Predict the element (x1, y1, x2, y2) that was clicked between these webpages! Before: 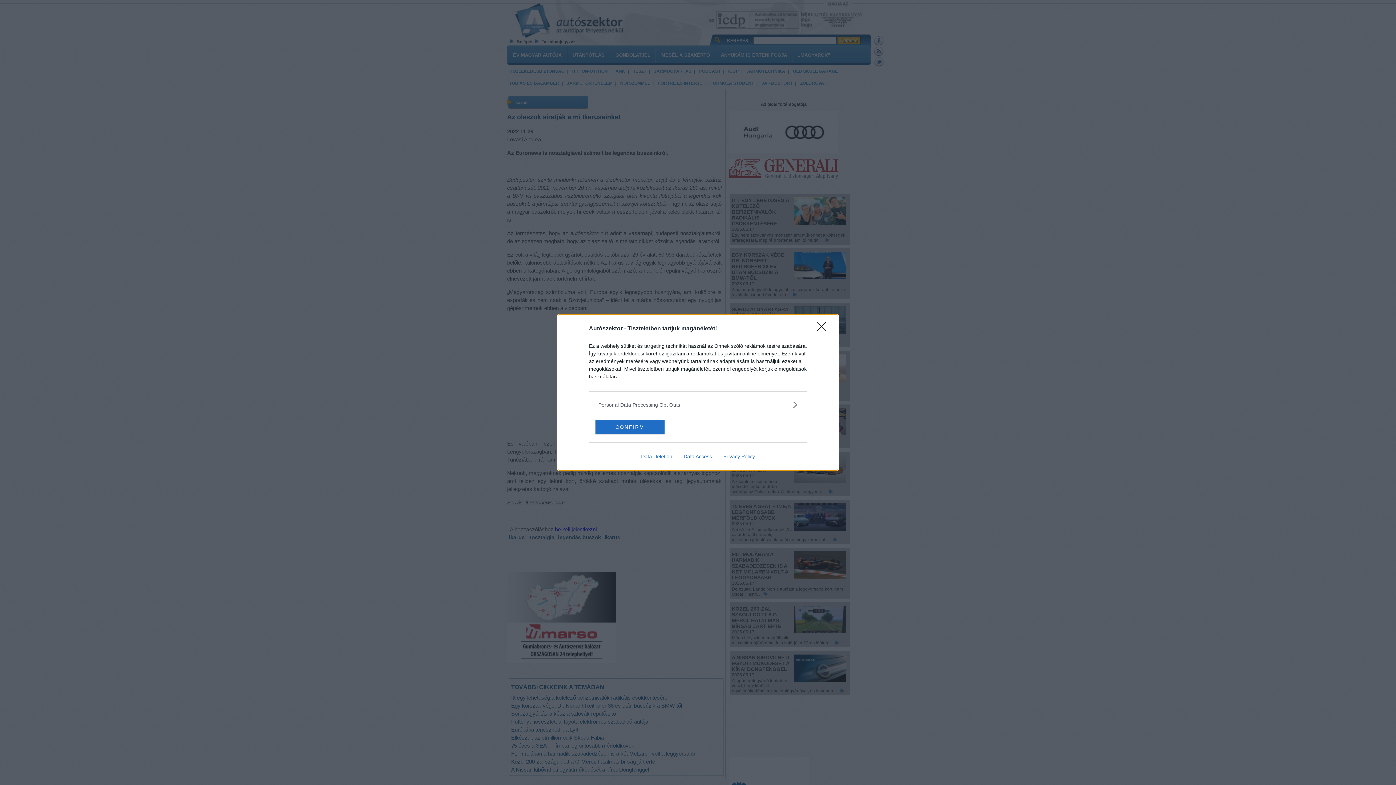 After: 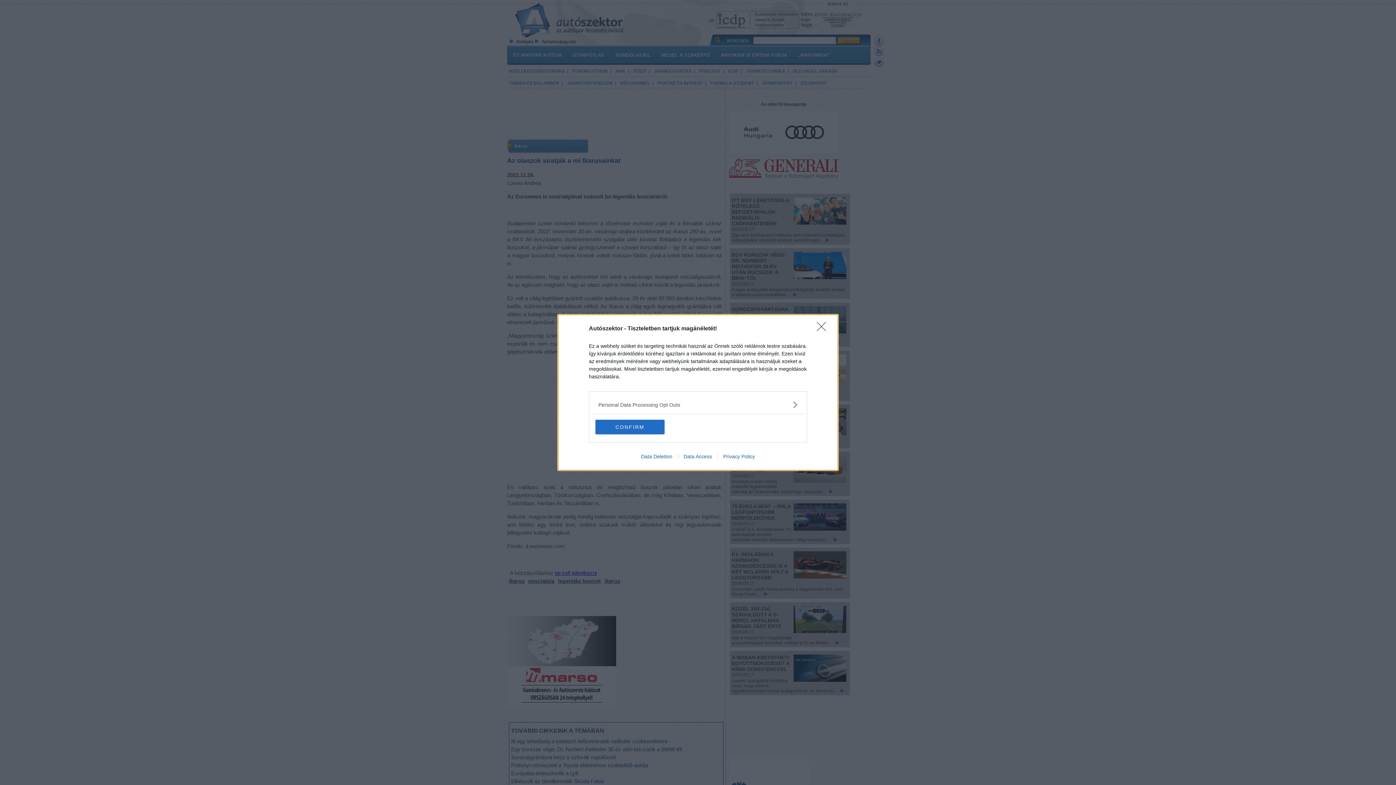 Action: label: Data Access bbox: (678, 453, 717, 459)